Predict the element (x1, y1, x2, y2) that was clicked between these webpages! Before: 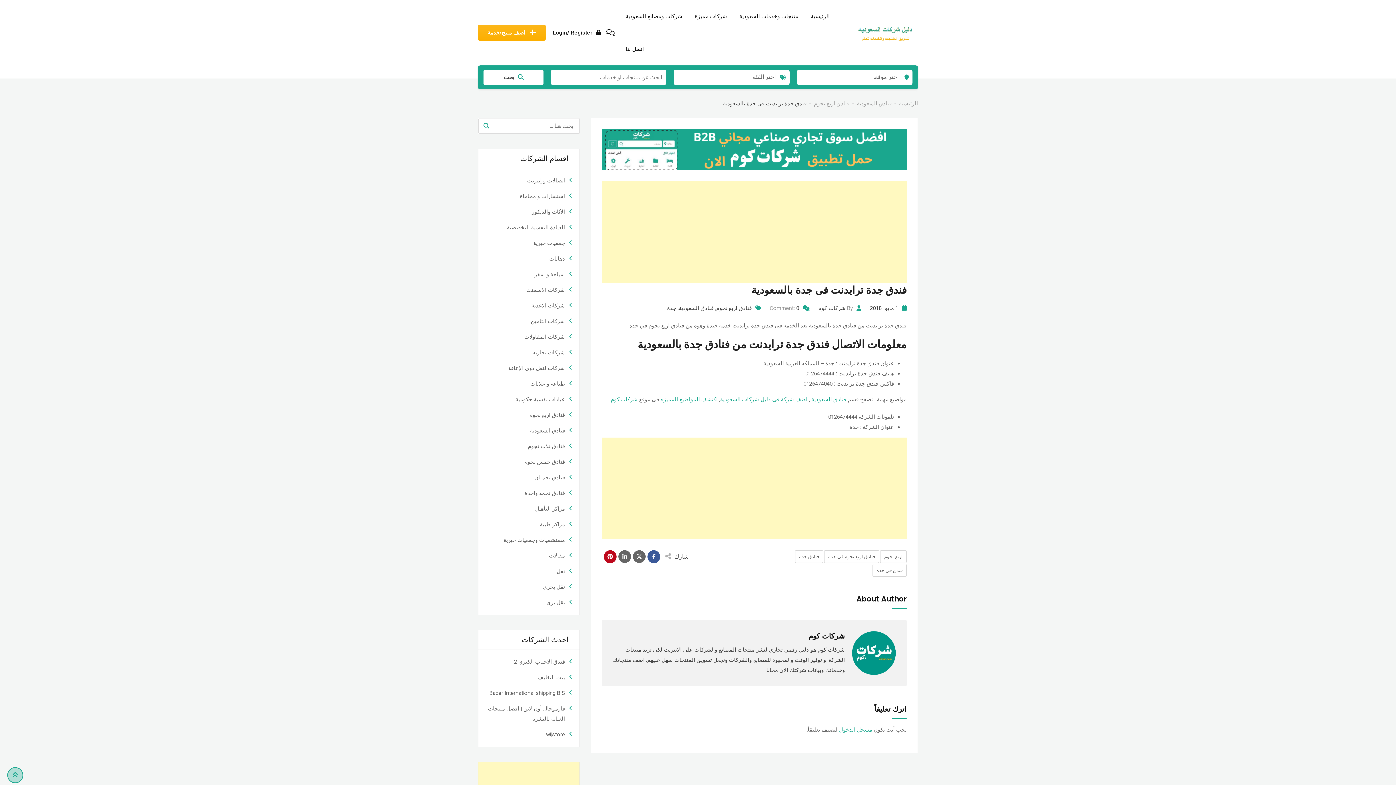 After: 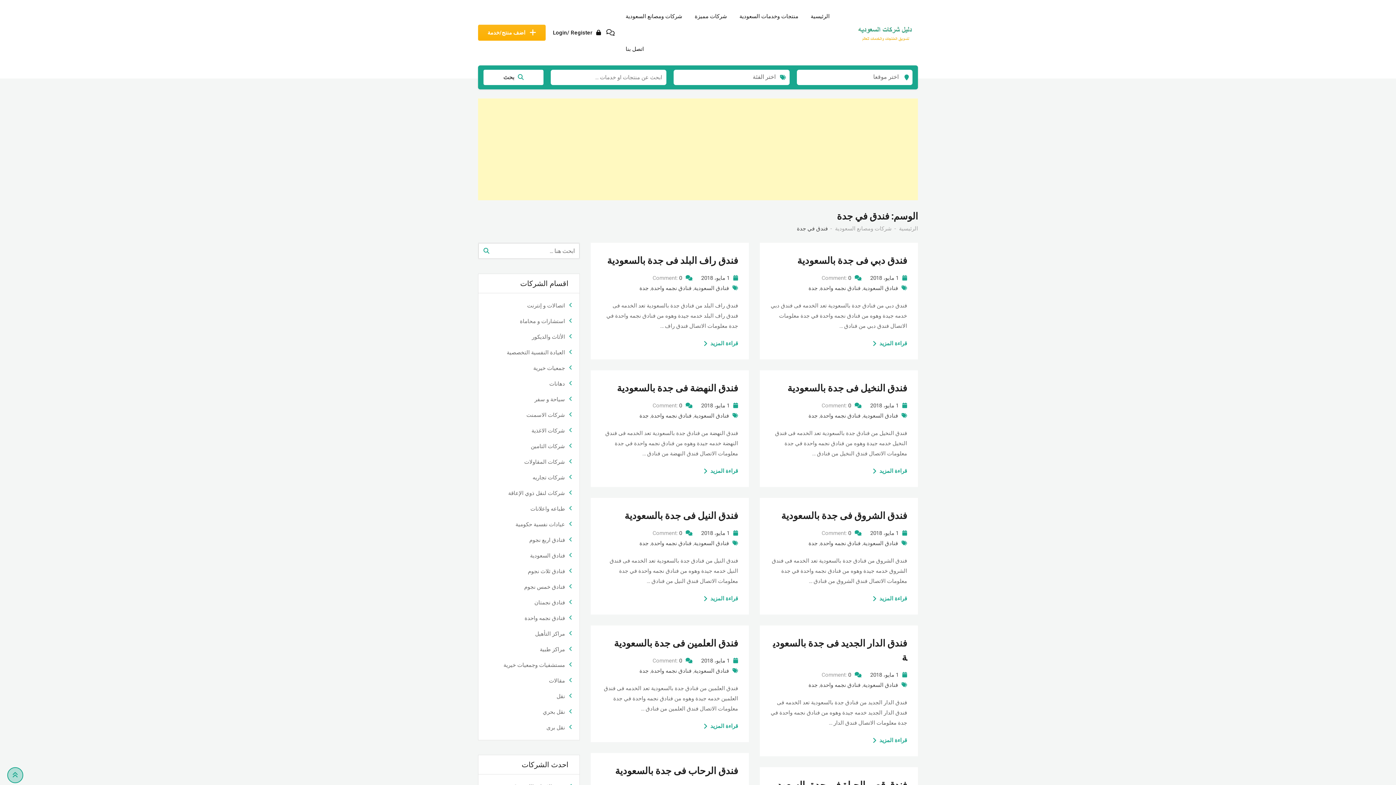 Action: label: فندق في جدة bbox: (872, 564, 906, 576)